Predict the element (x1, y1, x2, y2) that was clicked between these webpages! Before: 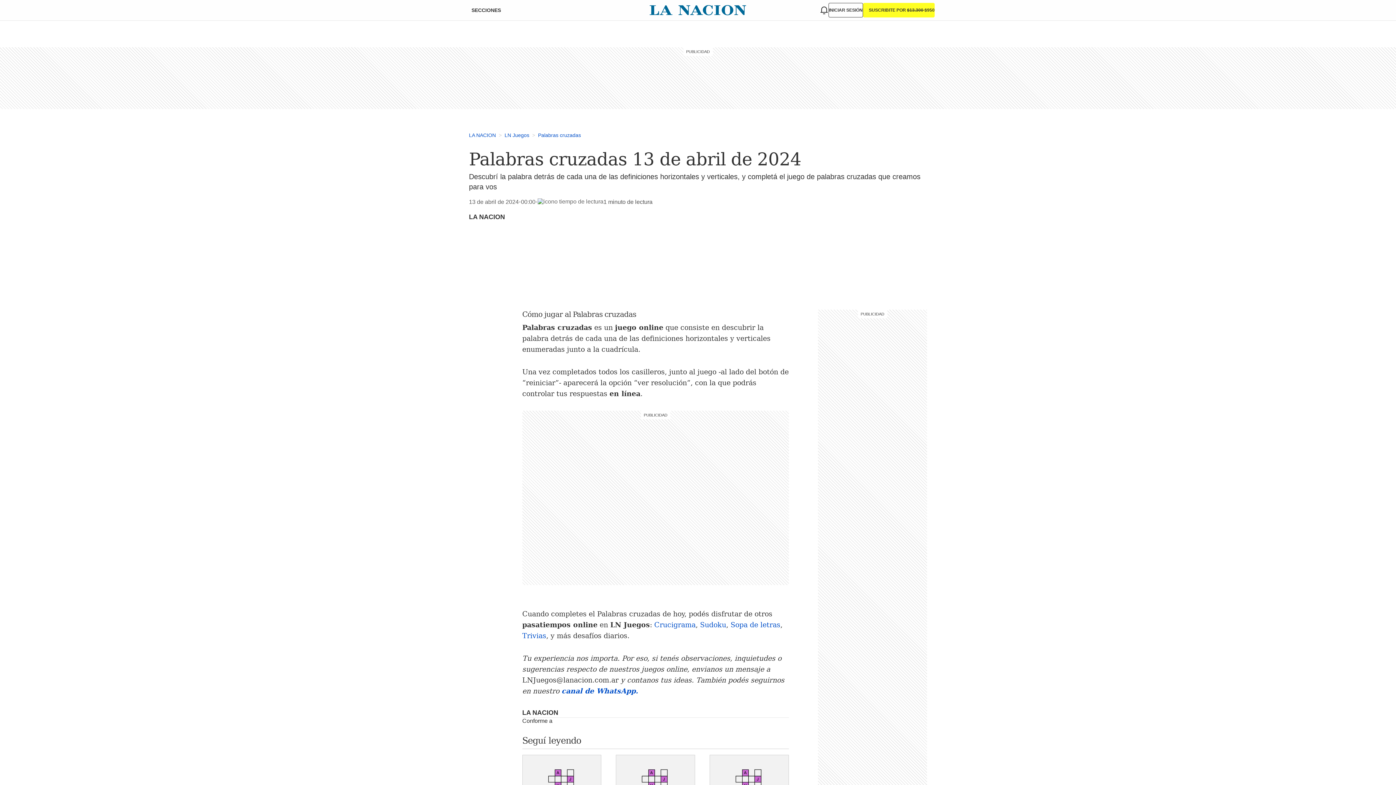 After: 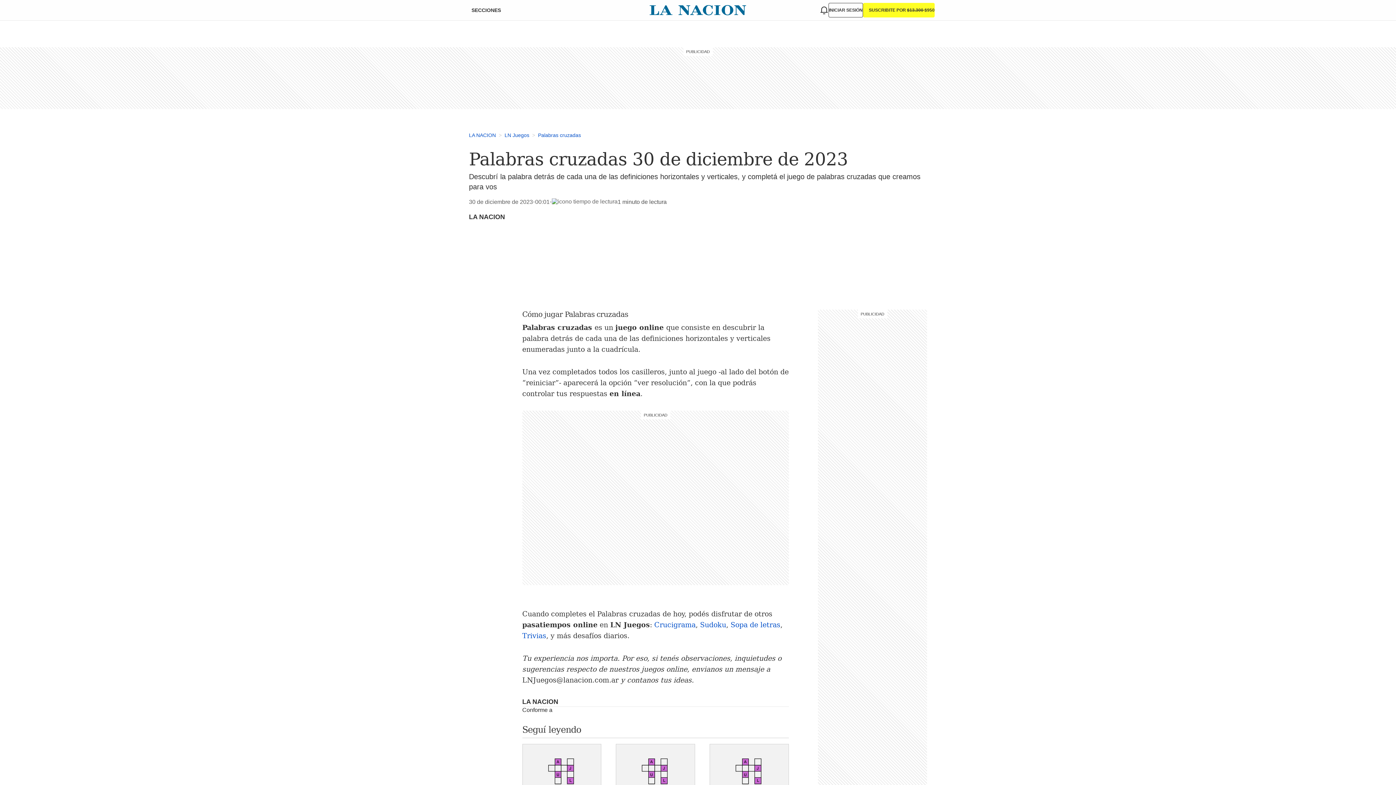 Action: bbox: (522, 755, 601, 808)